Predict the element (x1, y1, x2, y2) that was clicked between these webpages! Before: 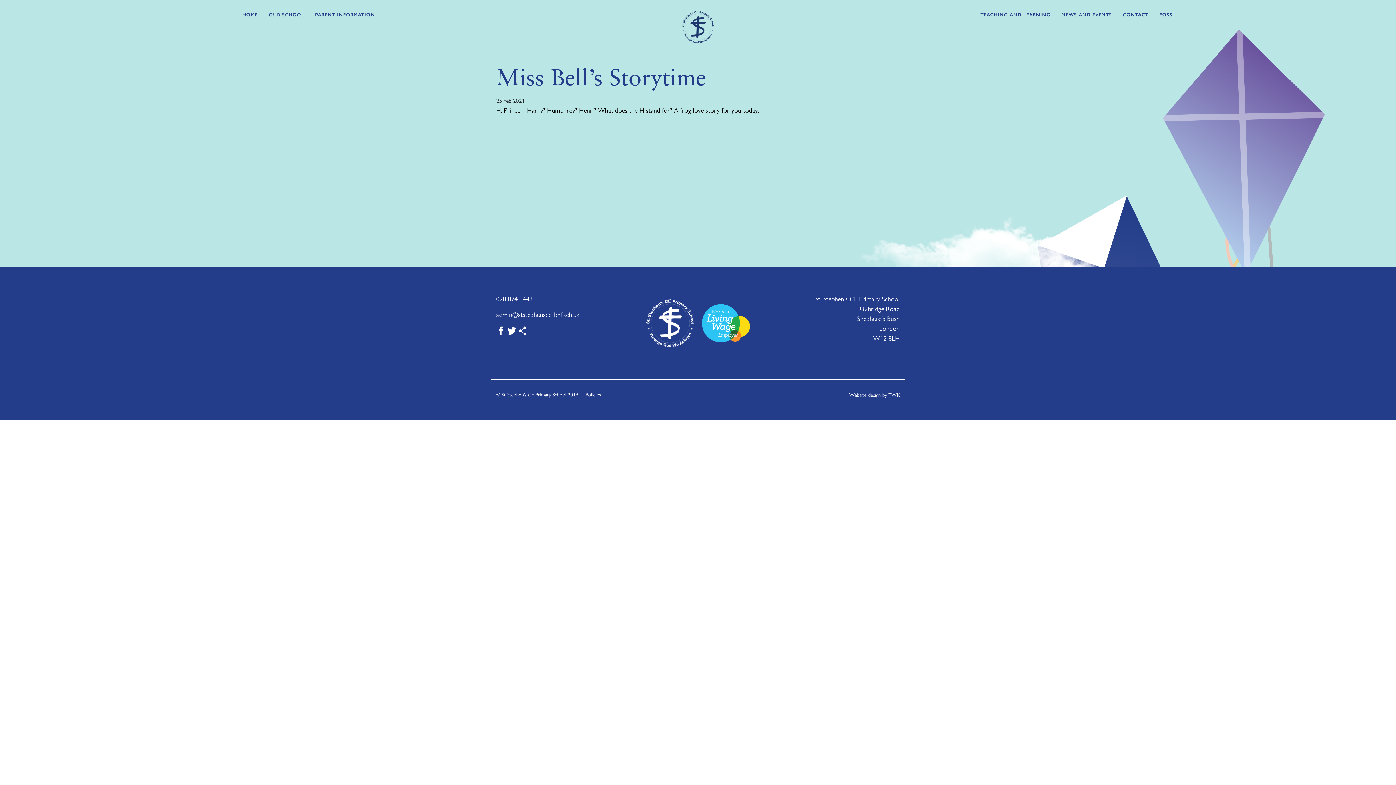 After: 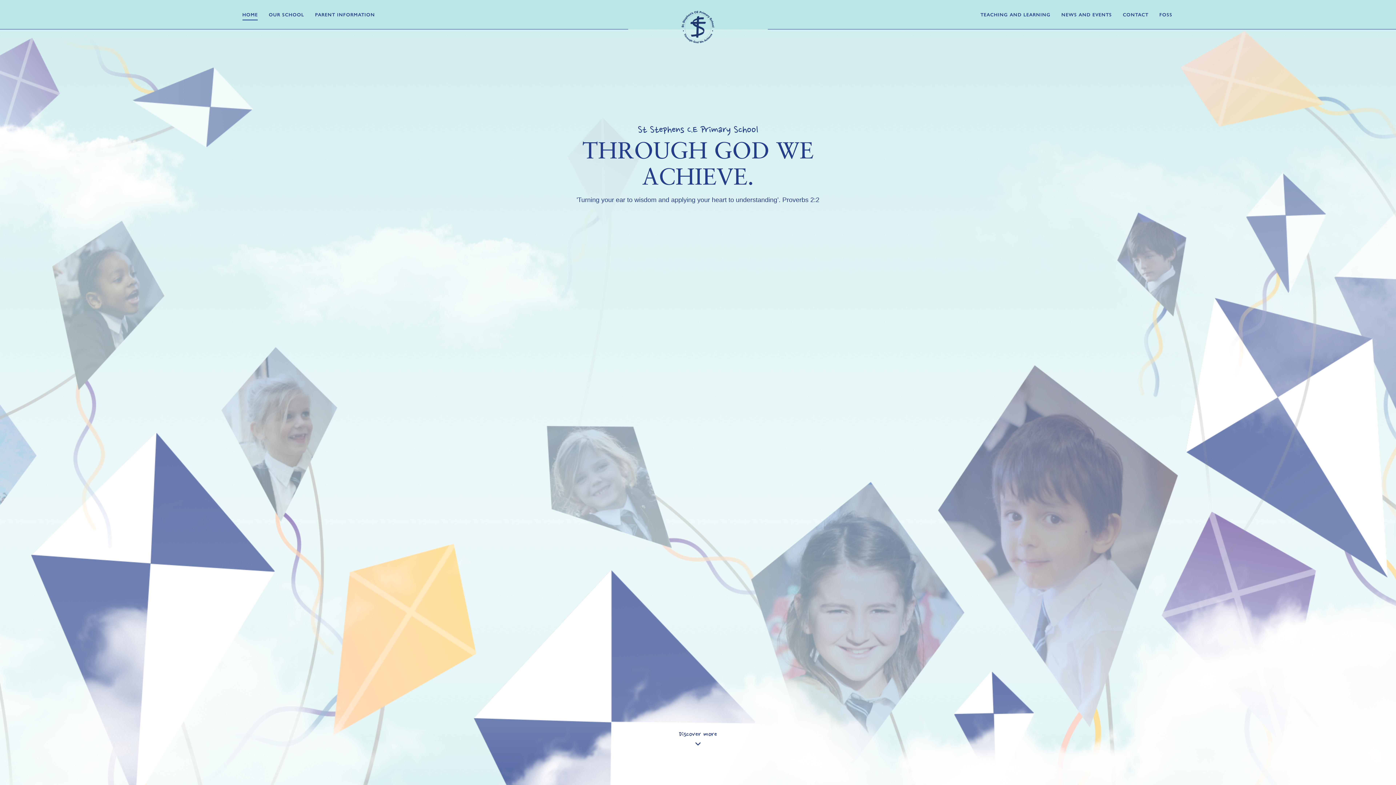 Action: bbox: (242, 10, 257, 19) label: HOME